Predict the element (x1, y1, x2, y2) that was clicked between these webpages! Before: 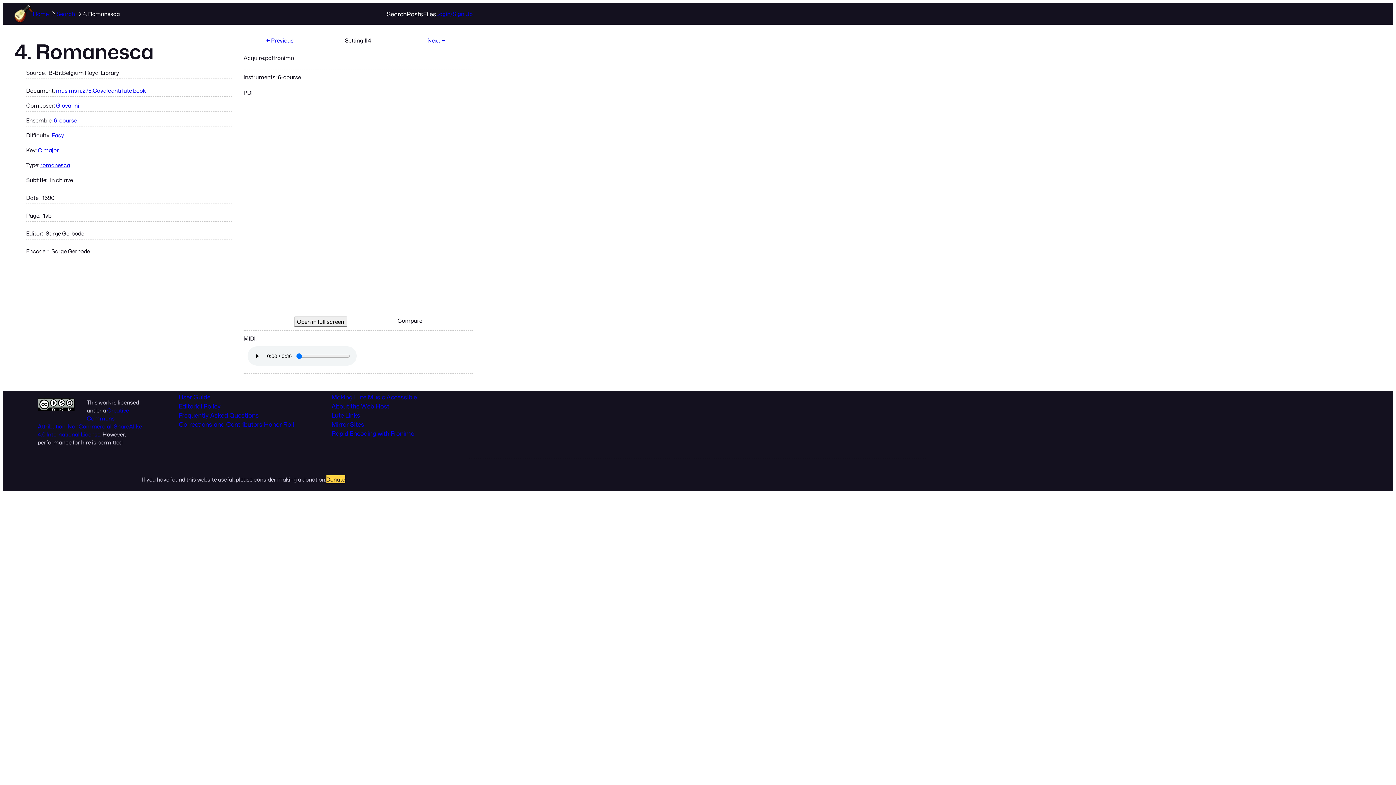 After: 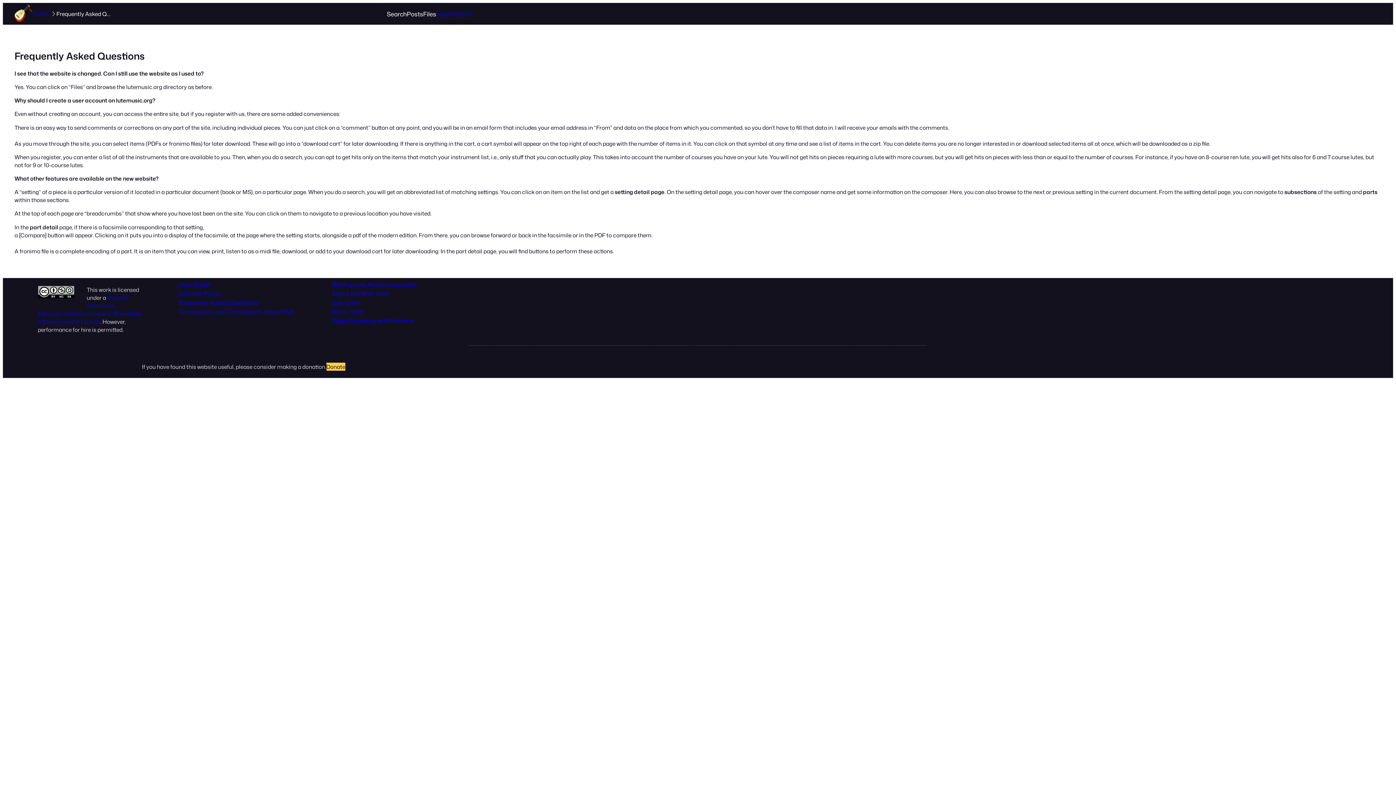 Action: bbox: (178, 411, 258, 419) label: Frequently Asked Questions